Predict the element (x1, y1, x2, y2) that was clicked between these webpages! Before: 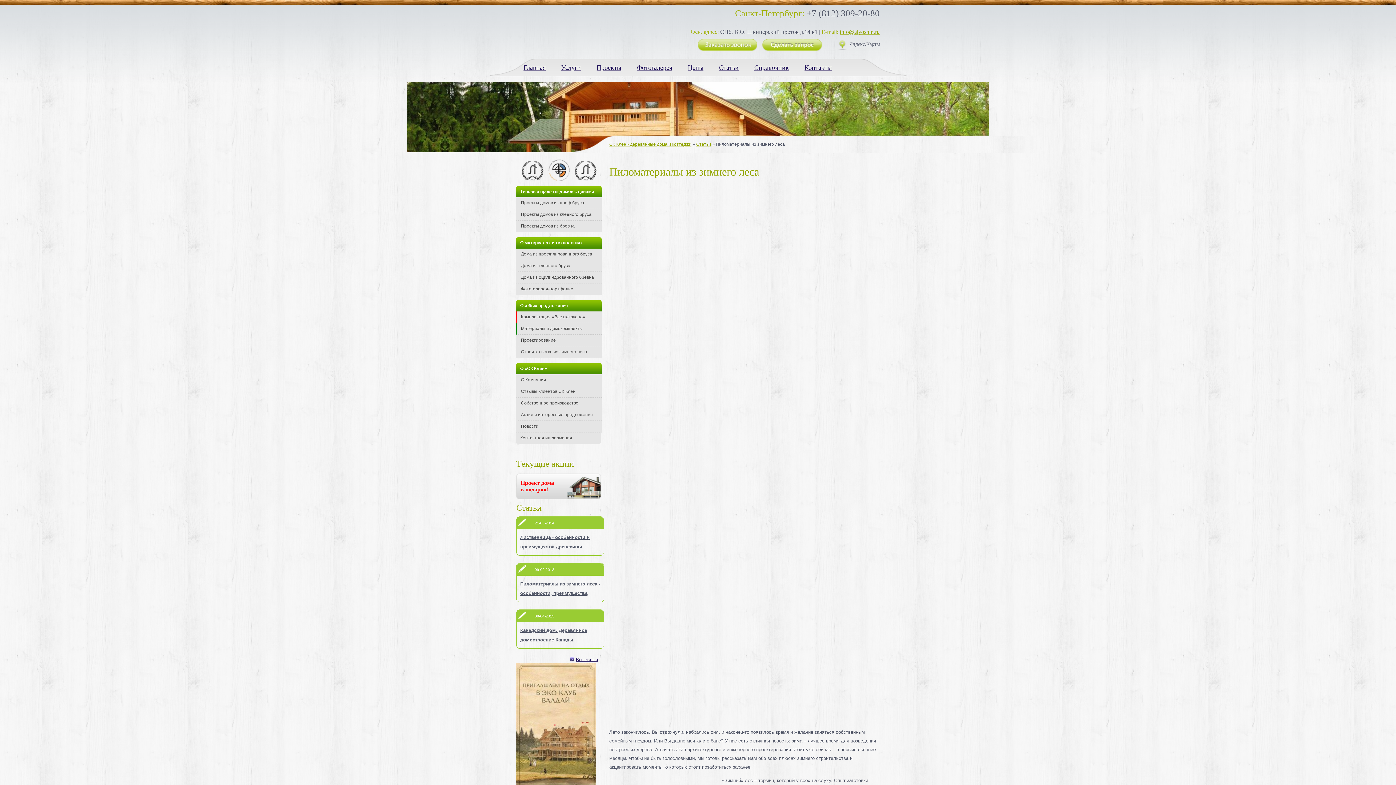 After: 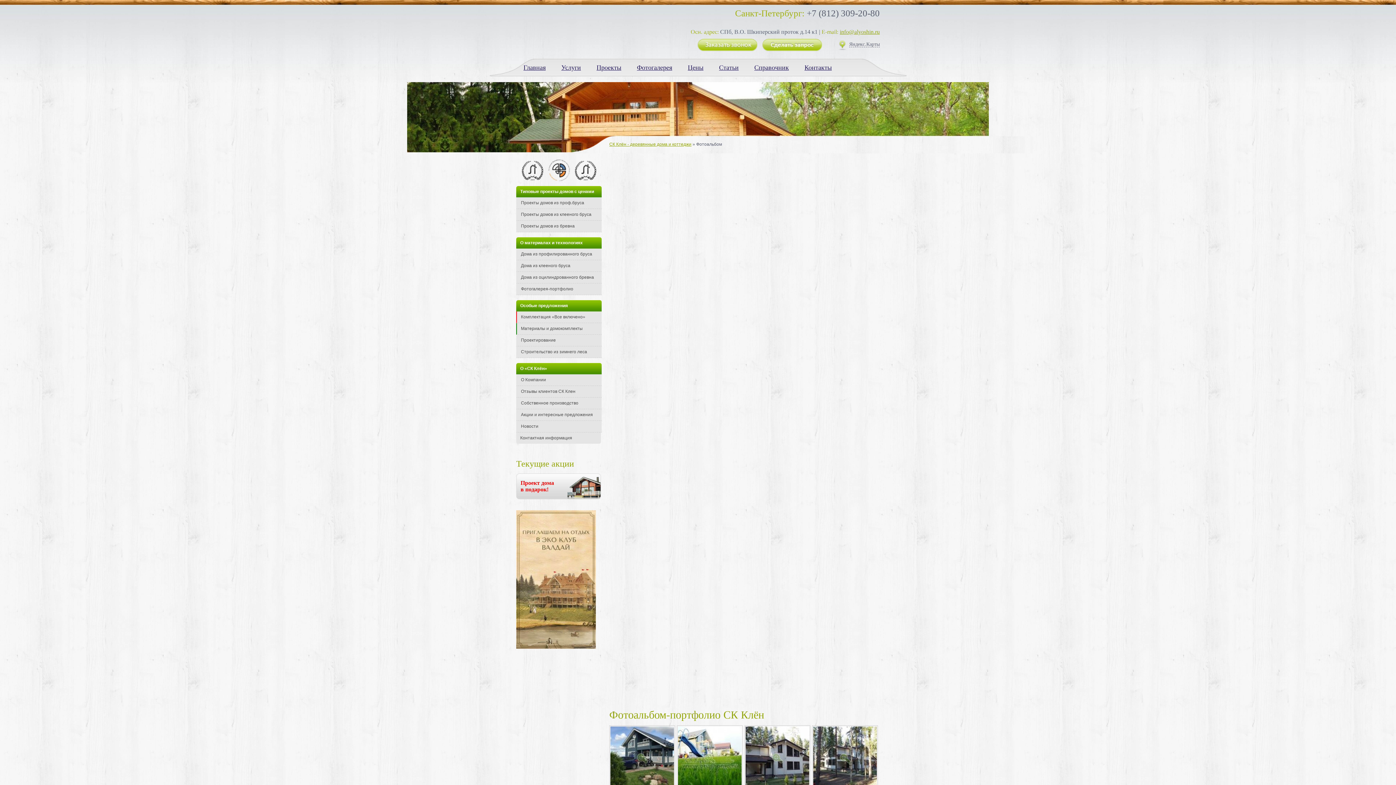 Action: bbox: (637, 64, 672, 71) label: Фотогалерея